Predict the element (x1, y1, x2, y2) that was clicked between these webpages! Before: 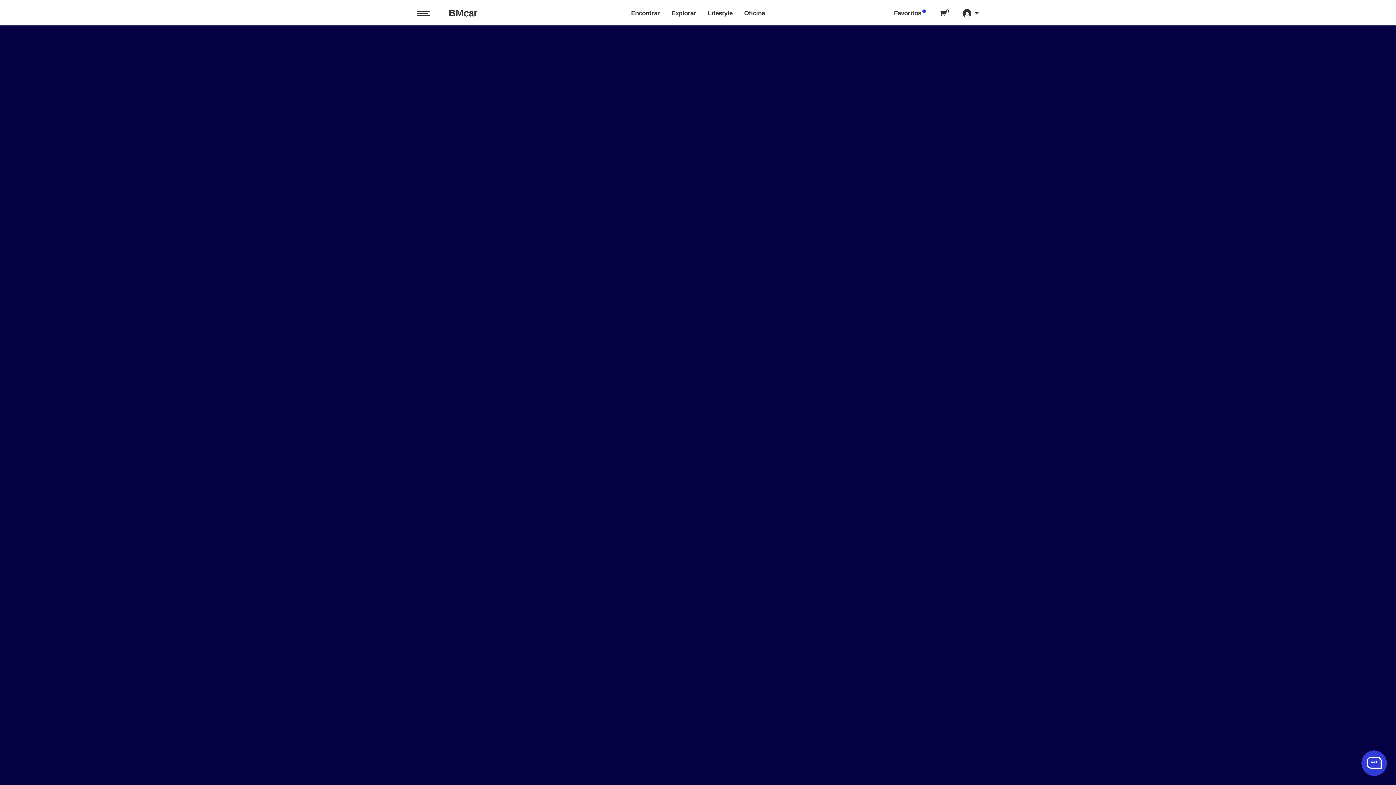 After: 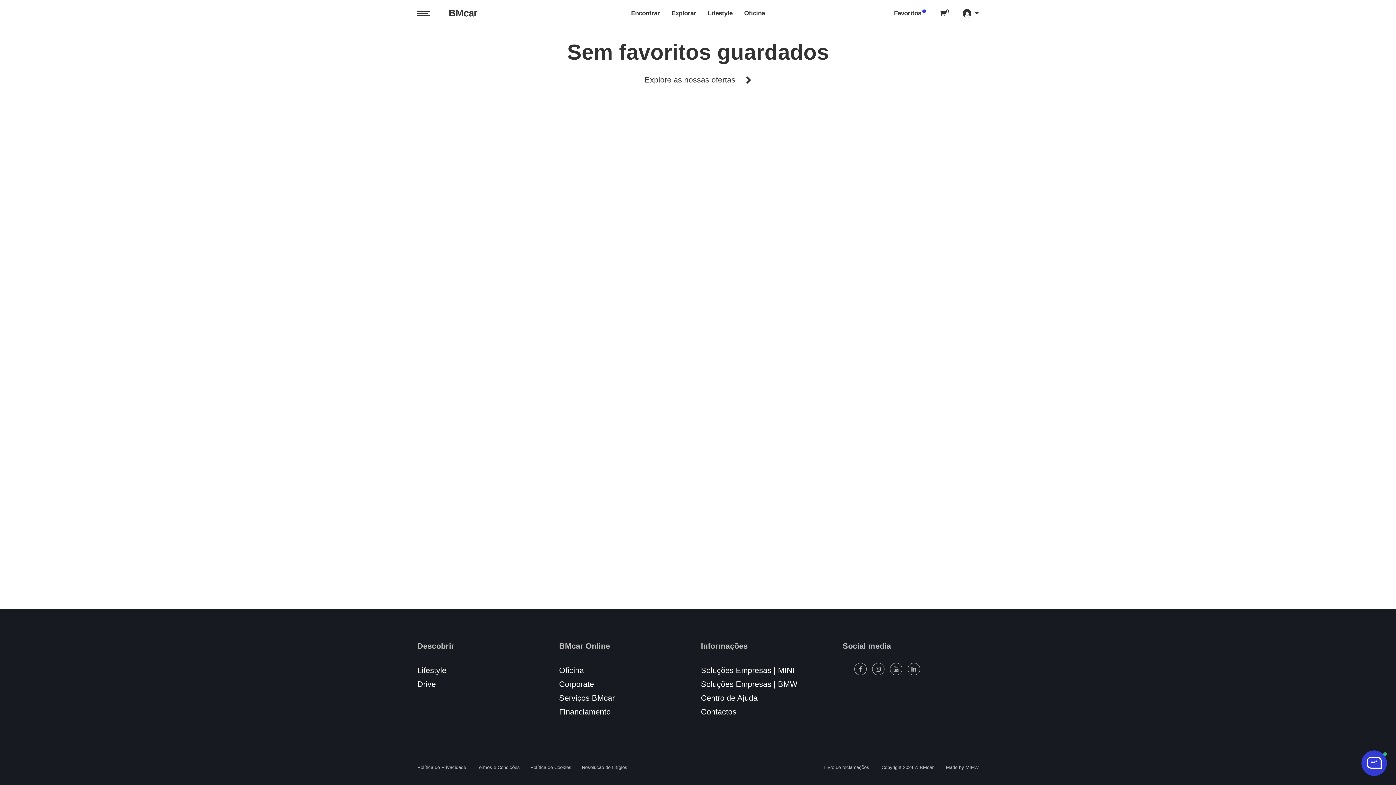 Action: label: Favoritos bbox: (894, 9, 921, 16)